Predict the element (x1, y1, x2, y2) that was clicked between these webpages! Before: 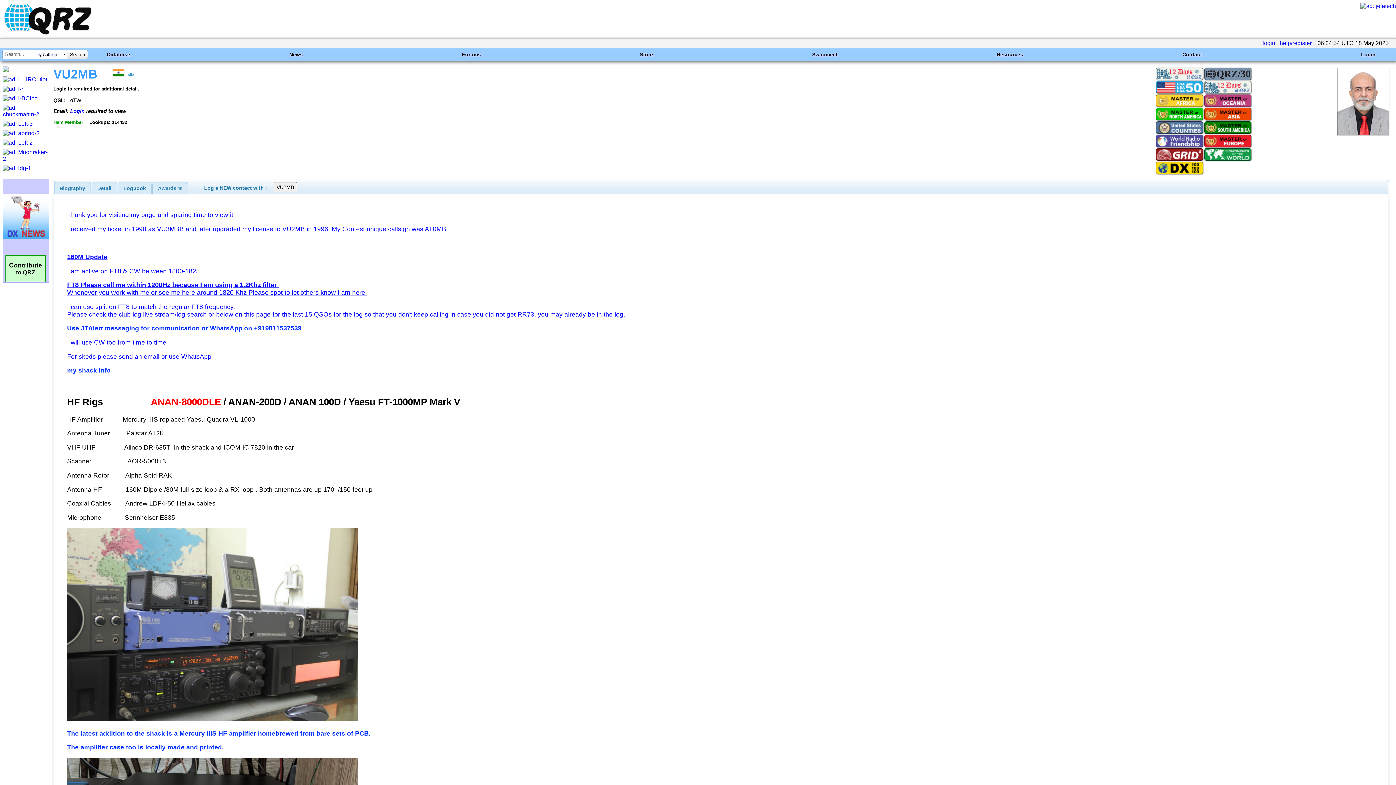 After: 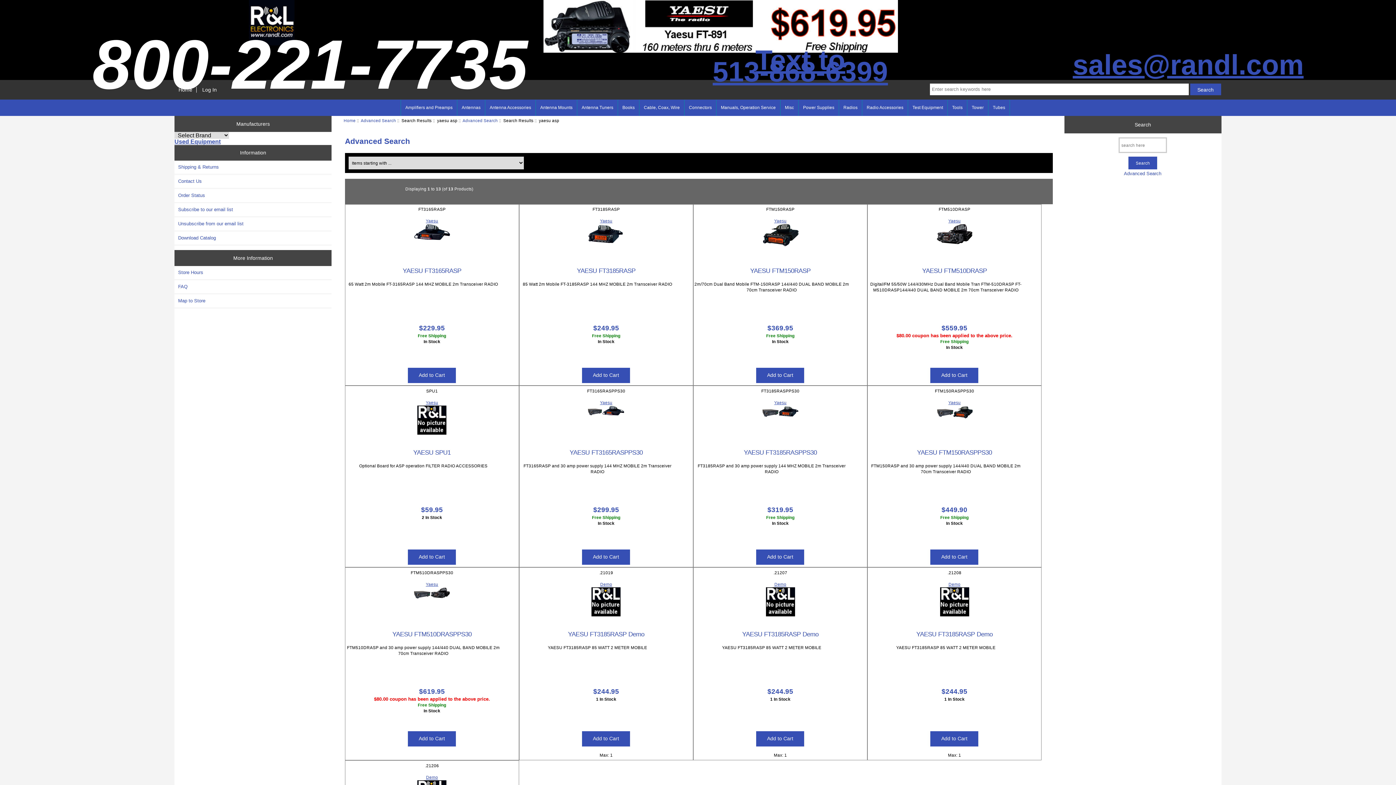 Action: bbox: (2, 85, 24, 92)